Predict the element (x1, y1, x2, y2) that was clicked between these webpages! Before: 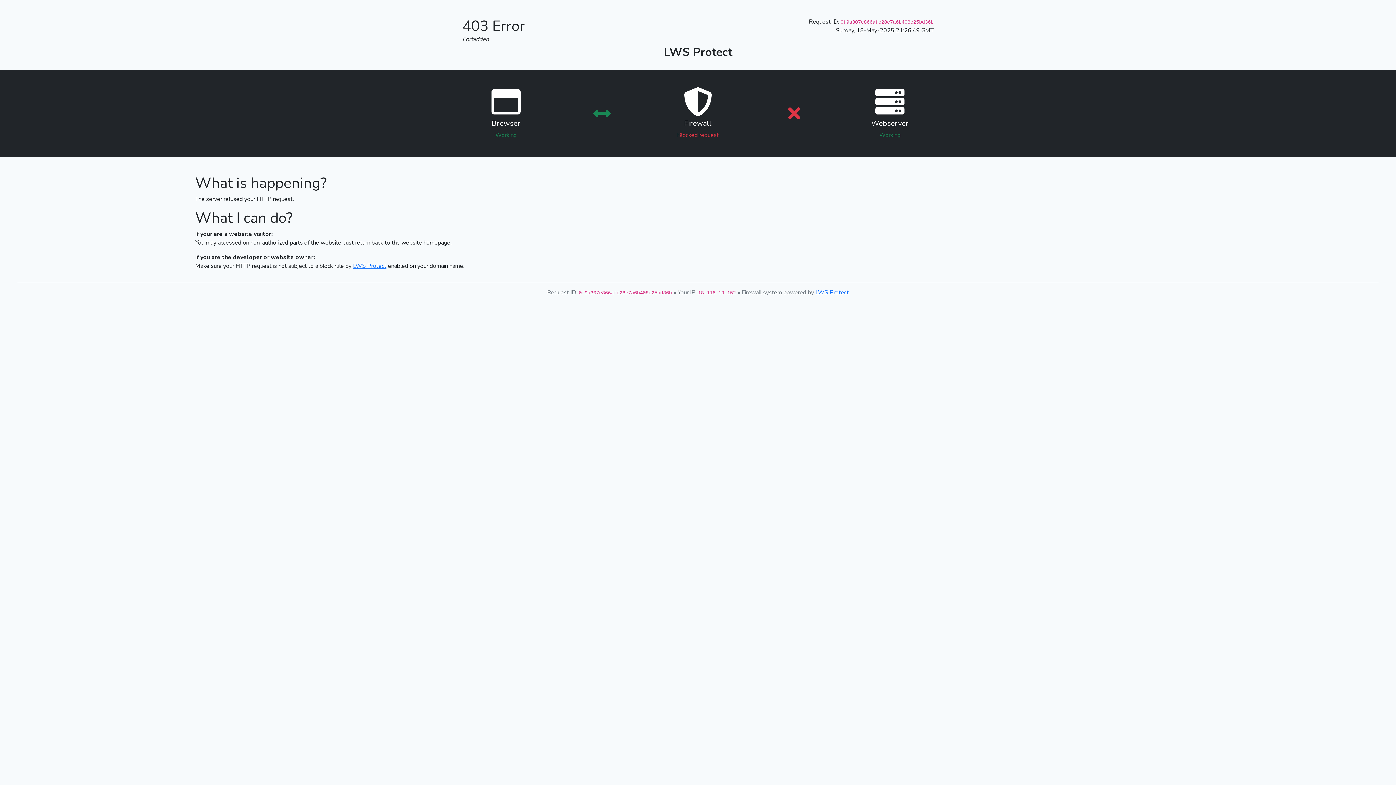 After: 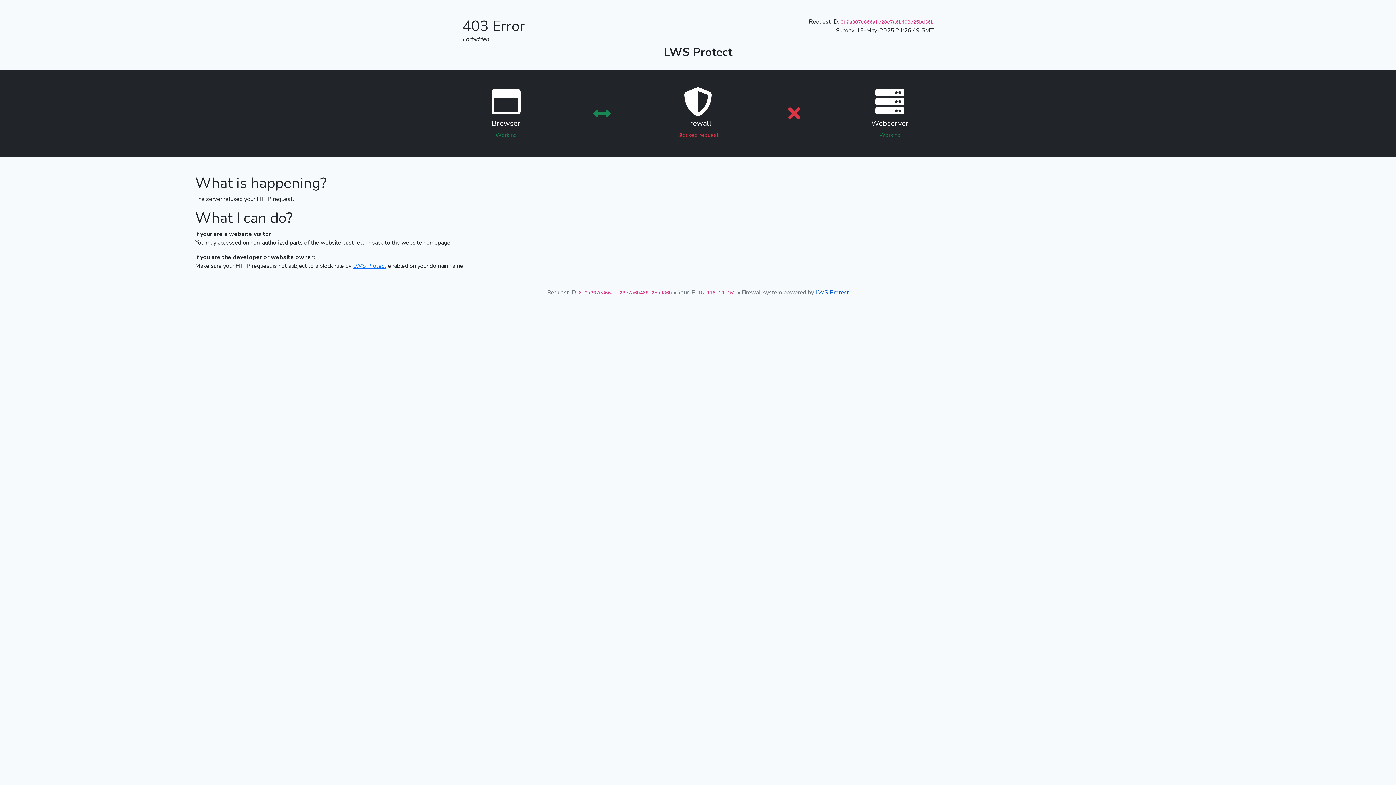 Action: label: LWS Protect bbox: (815, 288, 849, 296)